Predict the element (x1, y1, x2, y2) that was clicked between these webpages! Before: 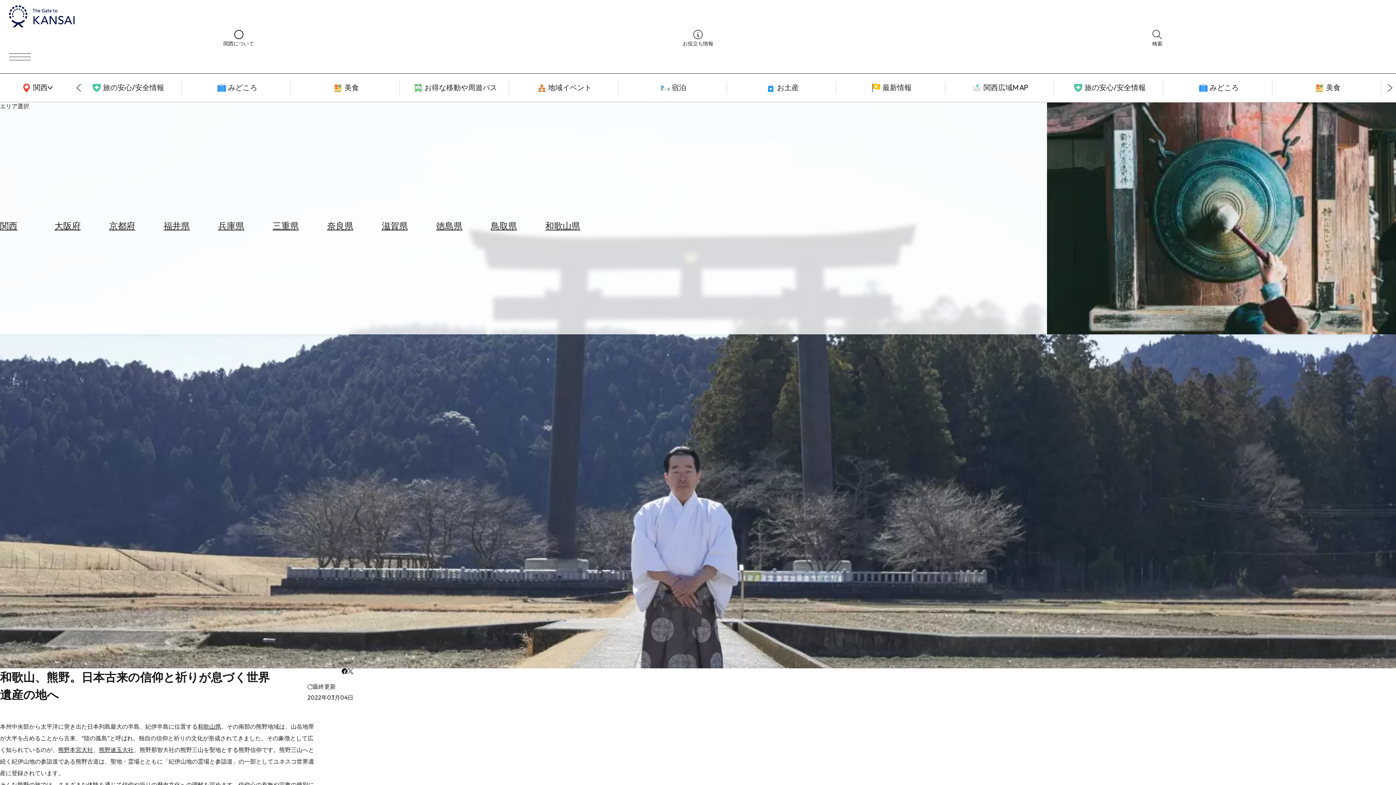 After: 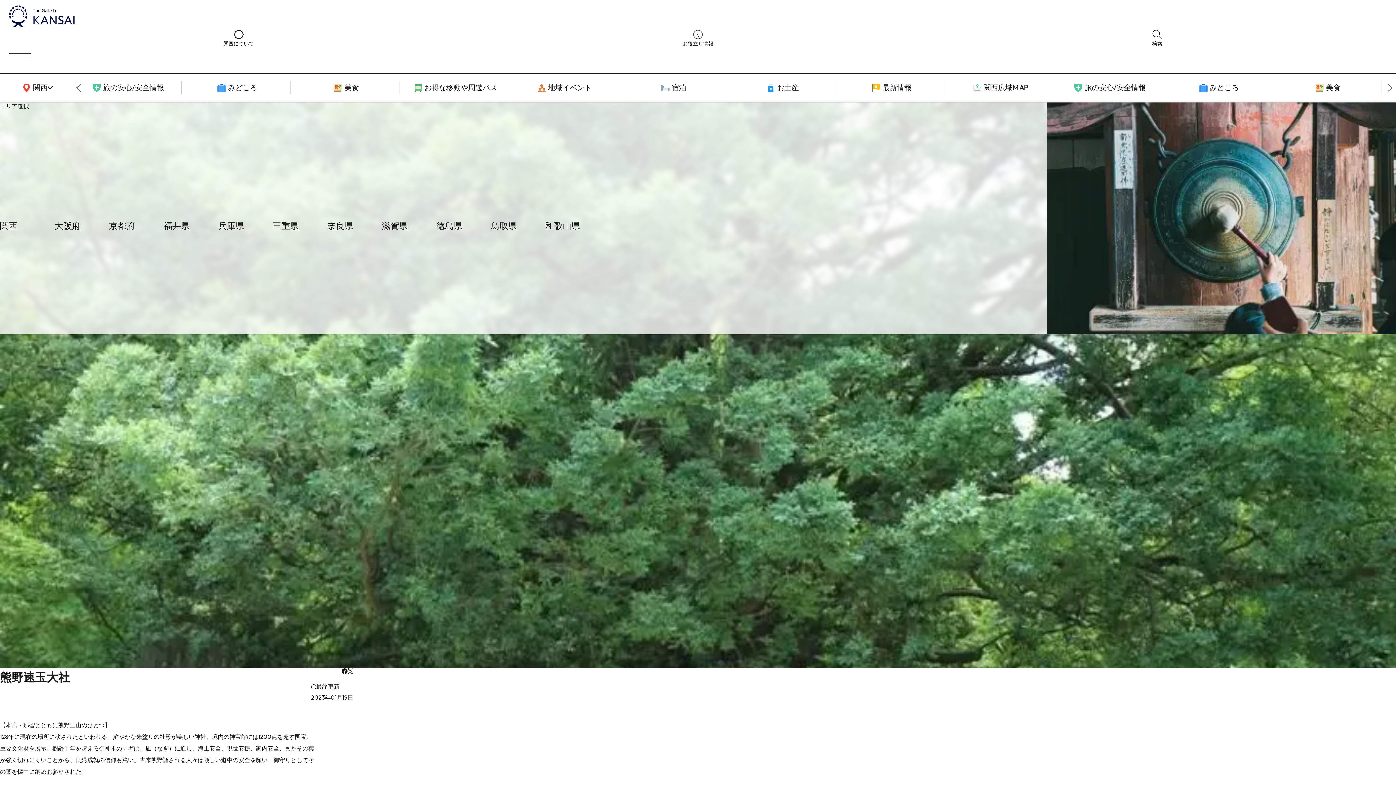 Action: bbox: (98, 746, 133, 753) label: 熊野速玉大社